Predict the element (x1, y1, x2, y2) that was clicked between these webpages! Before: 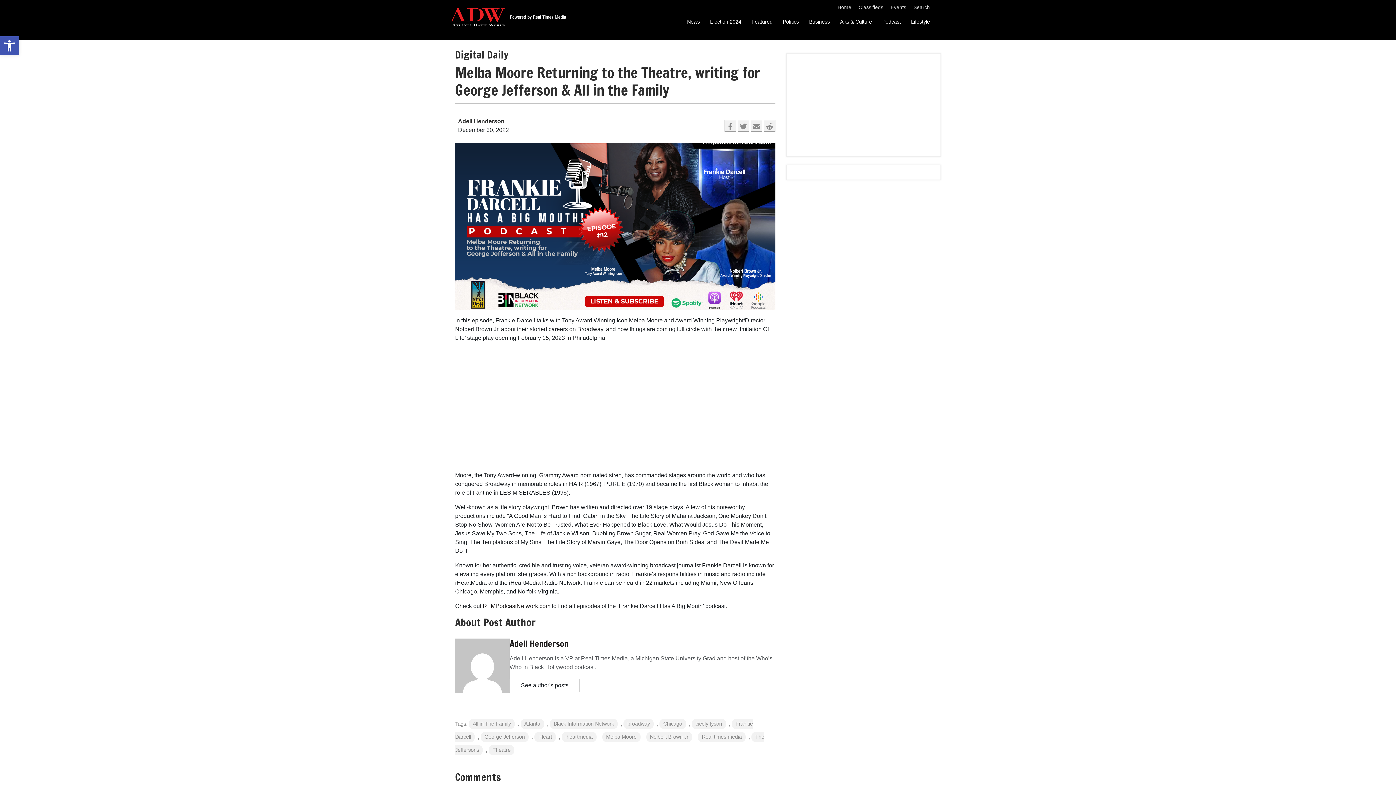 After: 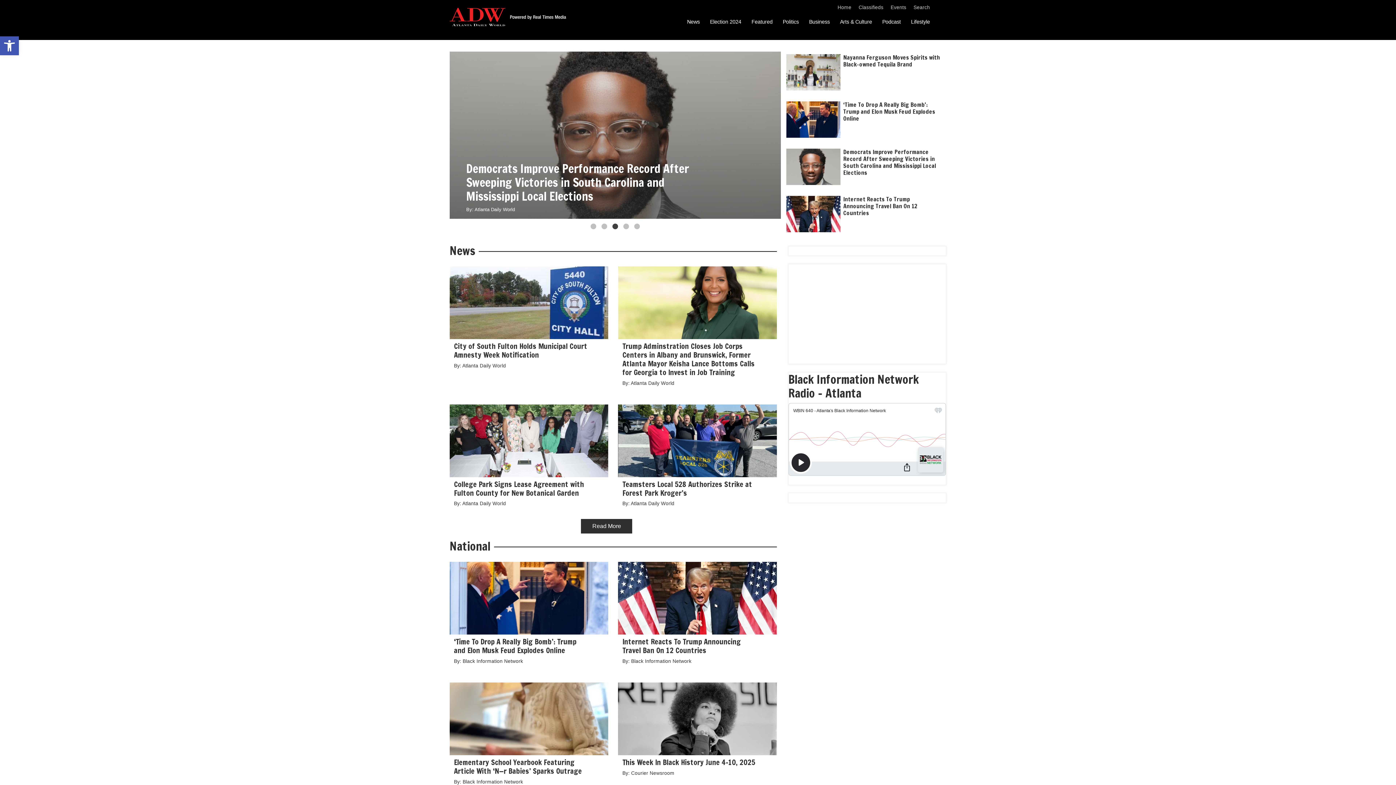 Action: bbox: (449, 13, 566, 19)